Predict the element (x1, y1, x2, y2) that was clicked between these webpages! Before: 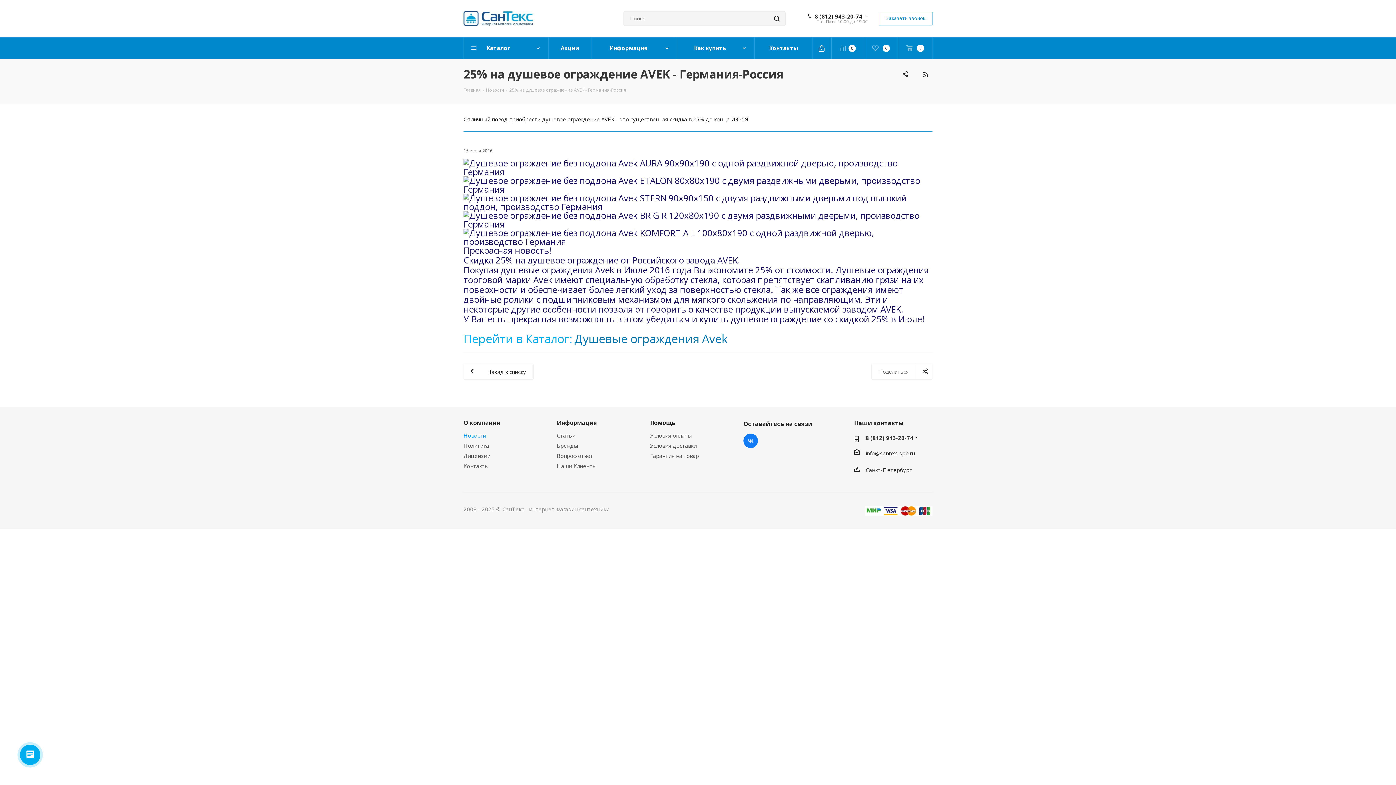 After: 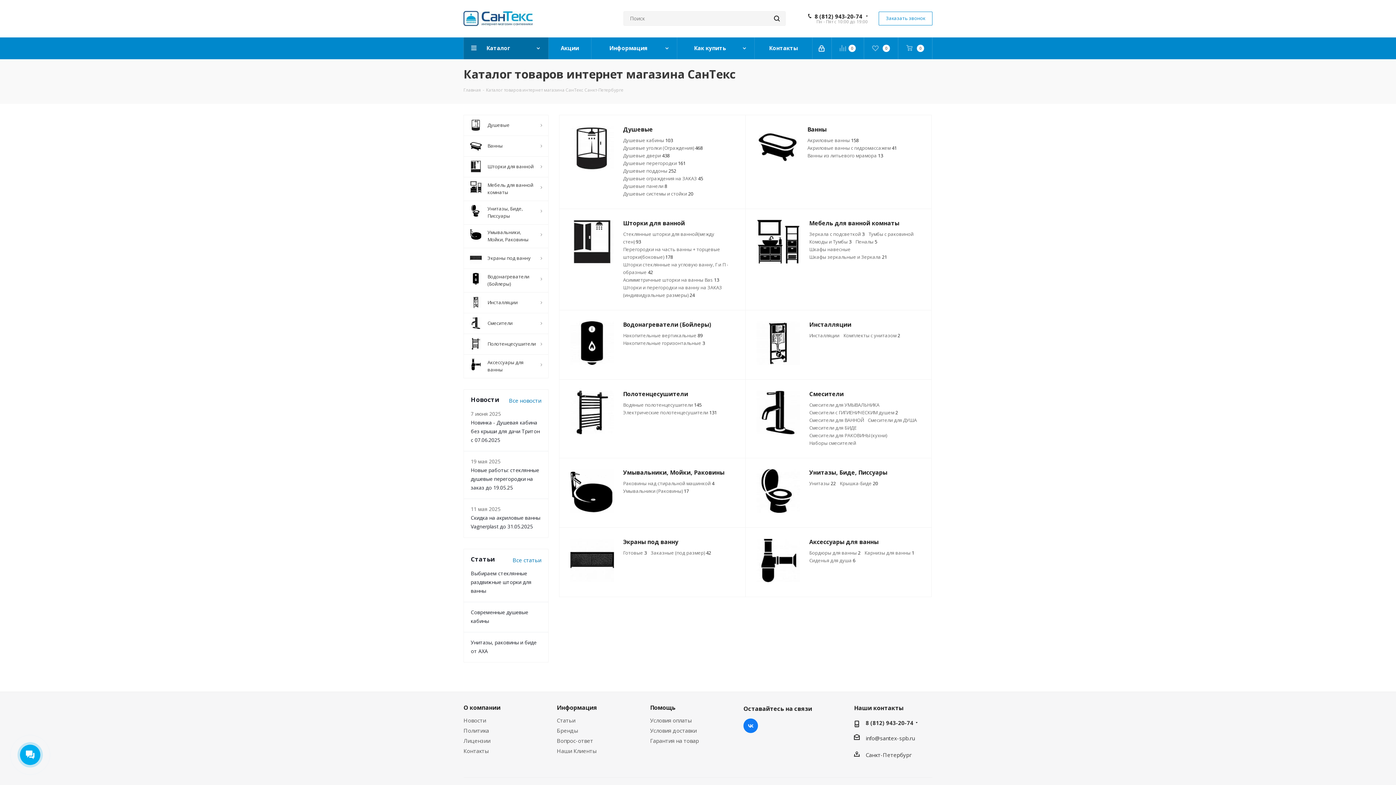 Action: label: Каталог bbox: (464, 37, 548, 59)